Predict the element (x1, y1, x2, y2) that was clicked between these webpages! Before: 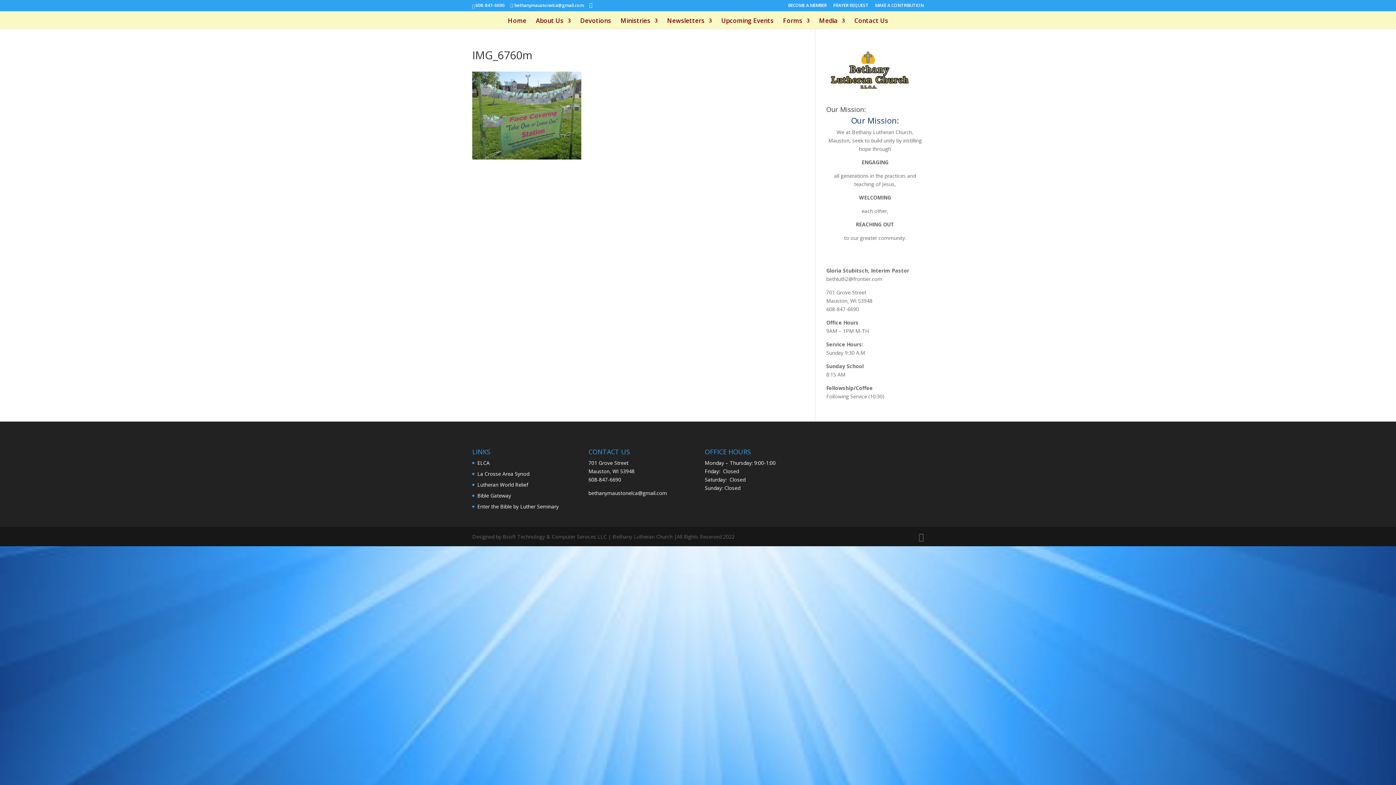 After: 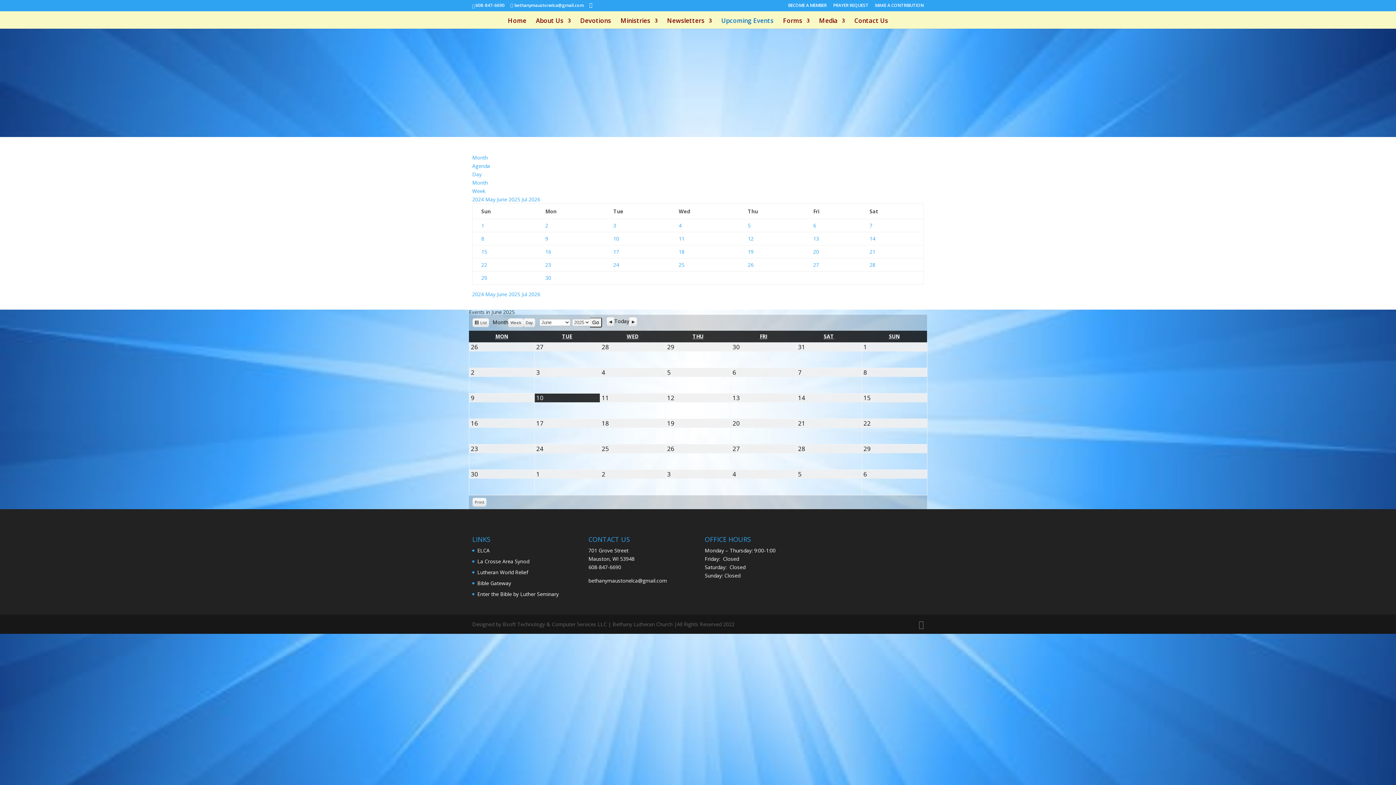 Action: bbox: (721, 18, 773, 28) label: Upcoming Events